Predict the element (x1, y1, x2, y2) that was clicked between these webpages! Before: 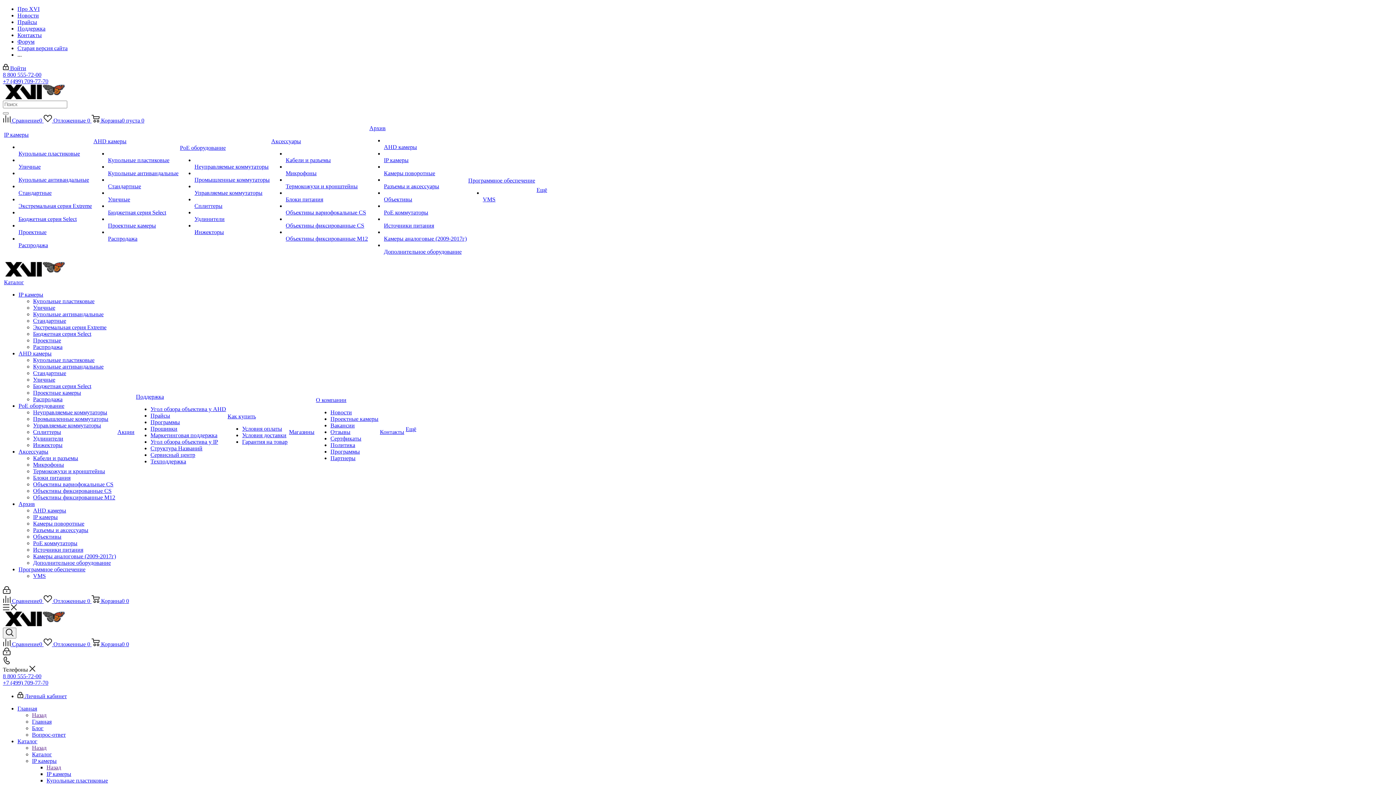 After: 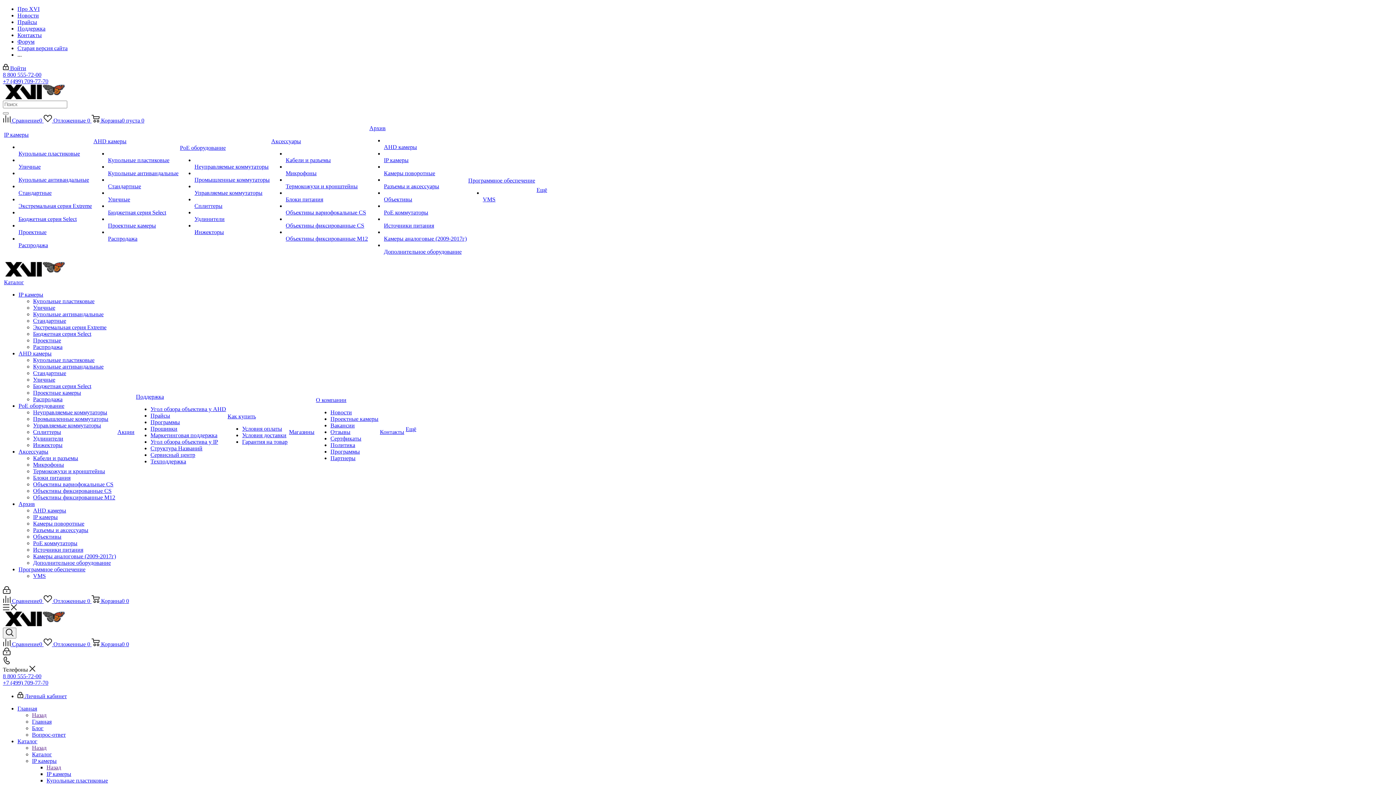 Action: bbox: (2, 621, 72, 627)